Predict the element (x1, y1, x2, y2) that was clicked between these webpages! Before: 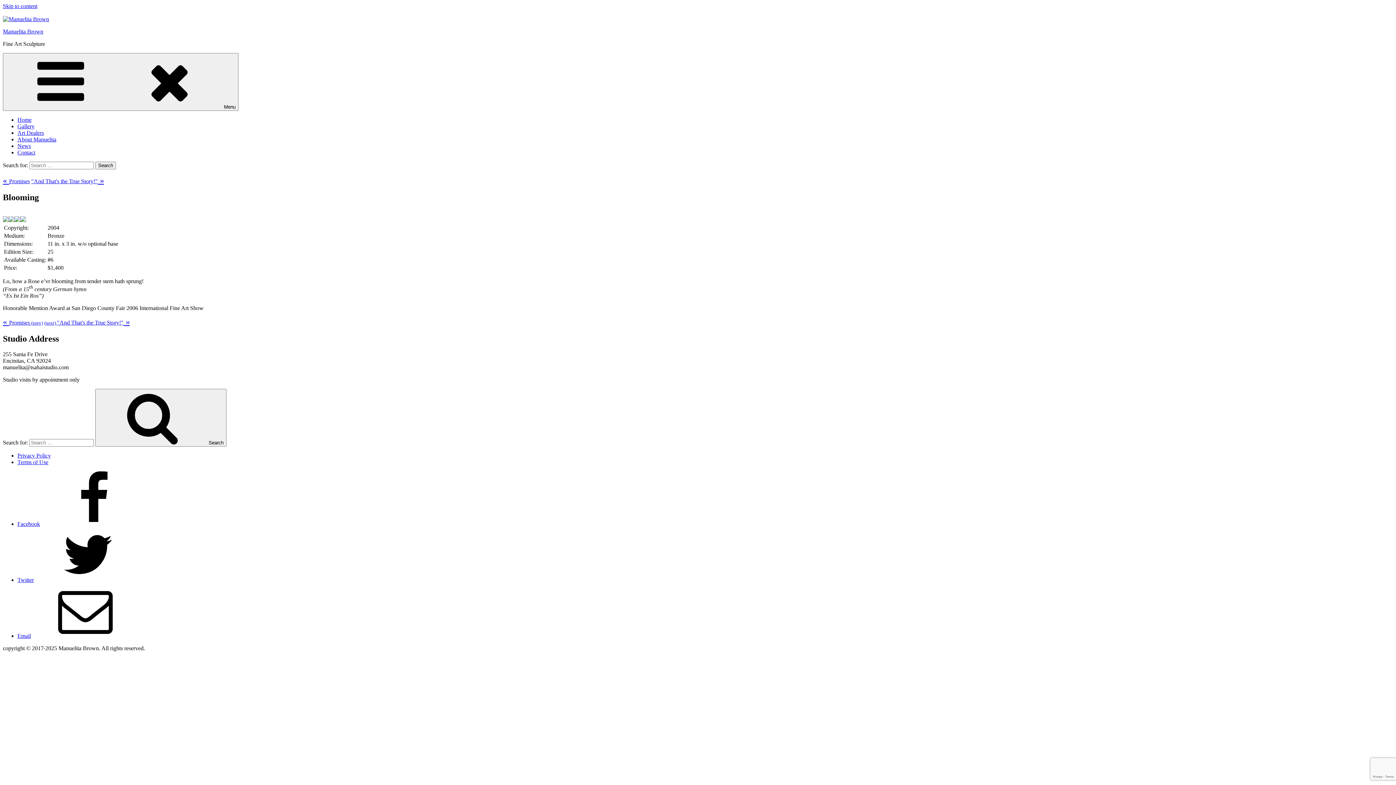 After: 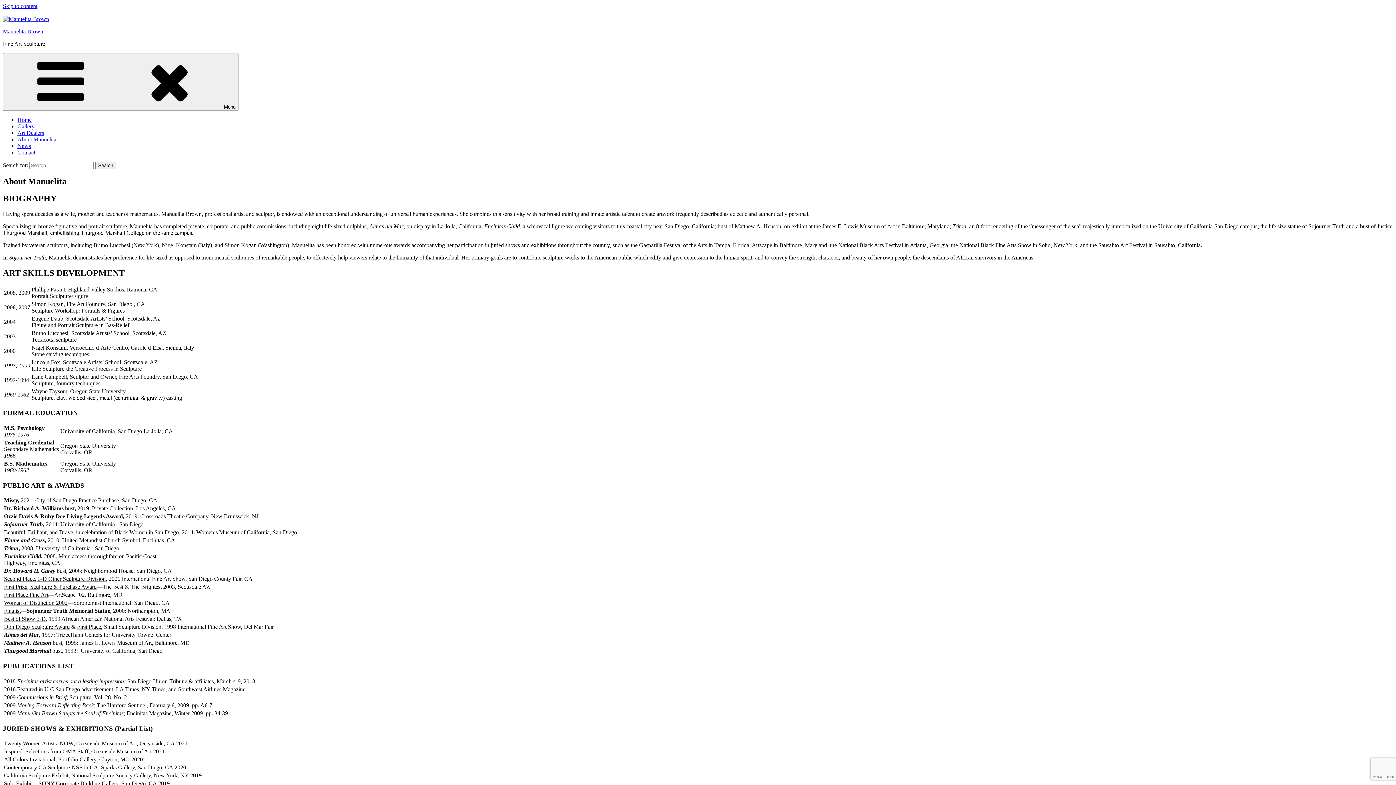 Action: bbox: (17, 136, 56, 142) label: About Manuelita